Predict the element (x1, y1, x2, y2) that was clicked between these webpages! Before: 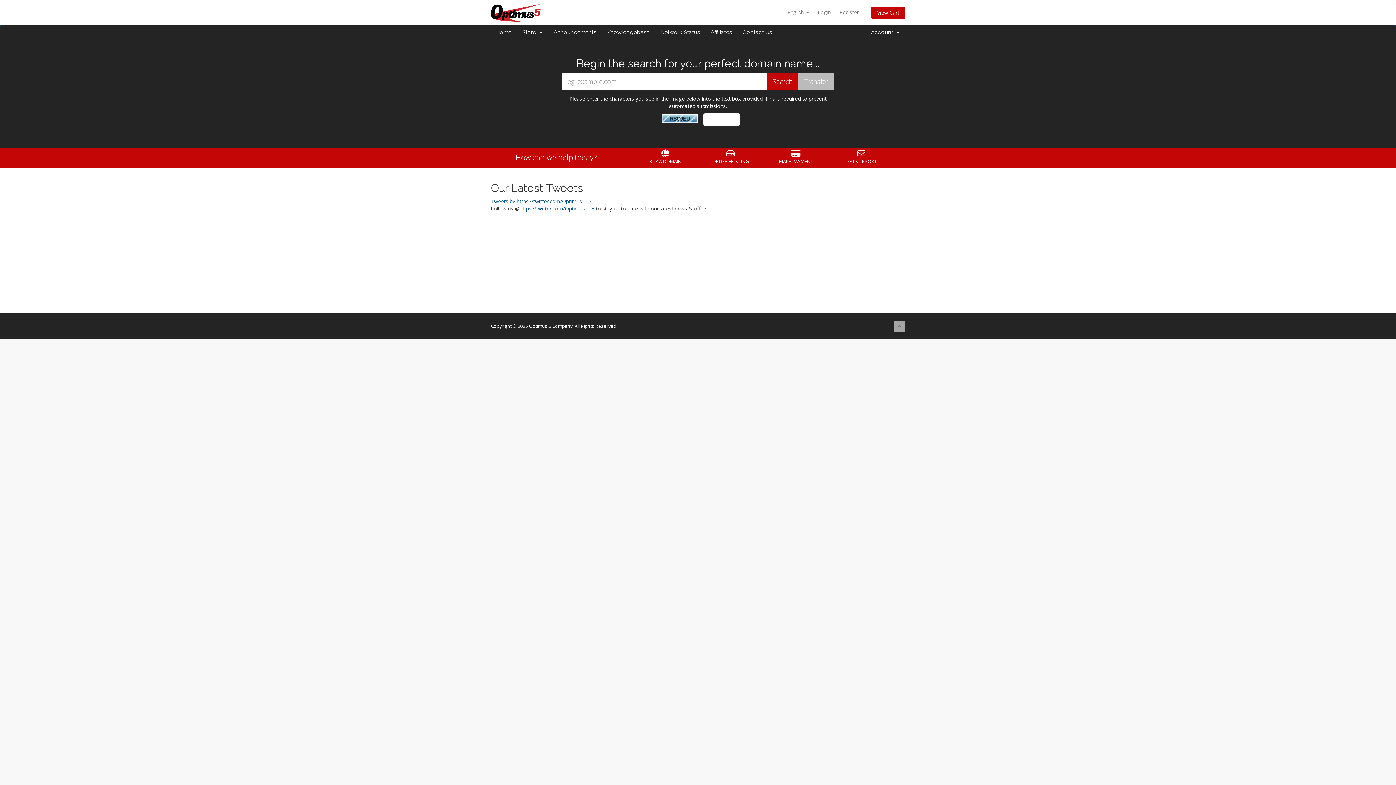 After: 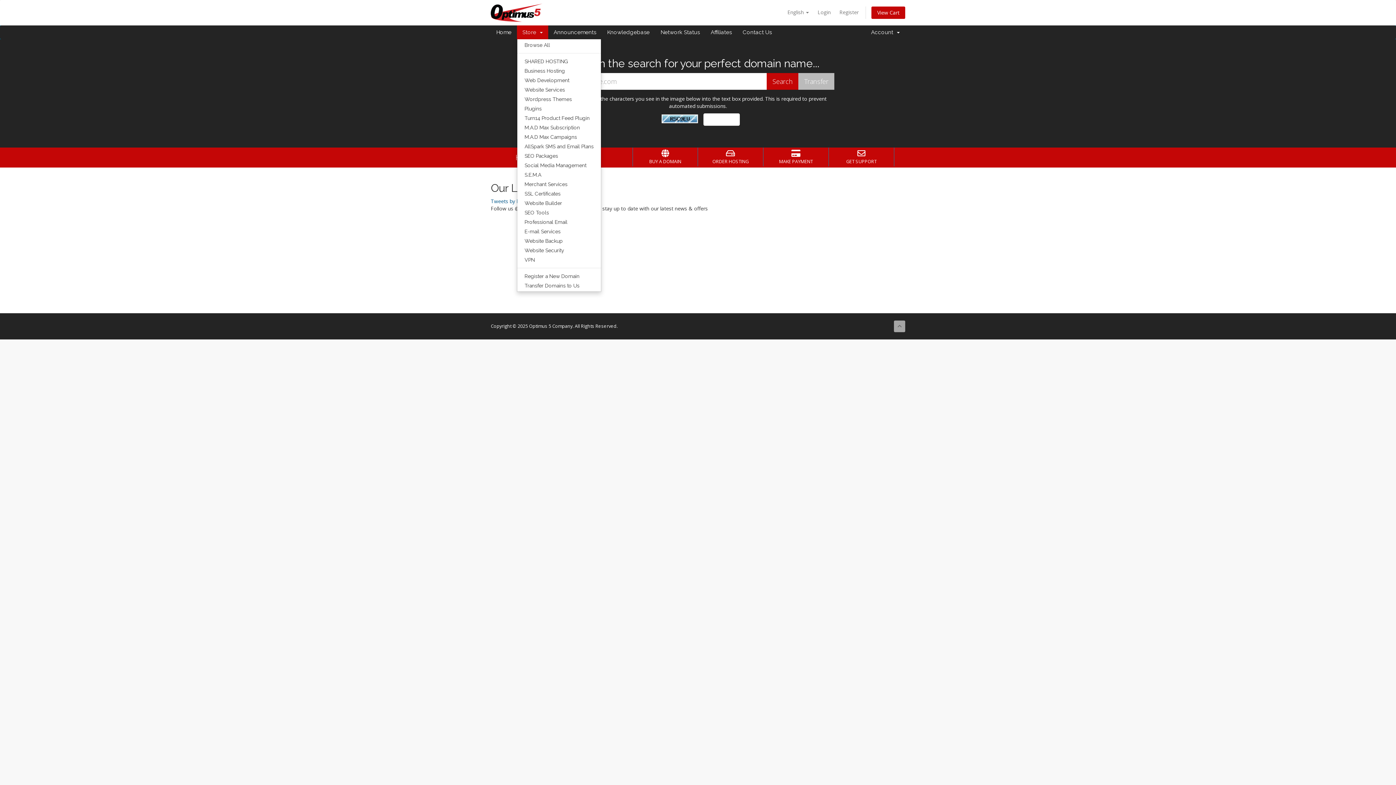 Action: label: Store   bbox: (517, 25, 548, 39)